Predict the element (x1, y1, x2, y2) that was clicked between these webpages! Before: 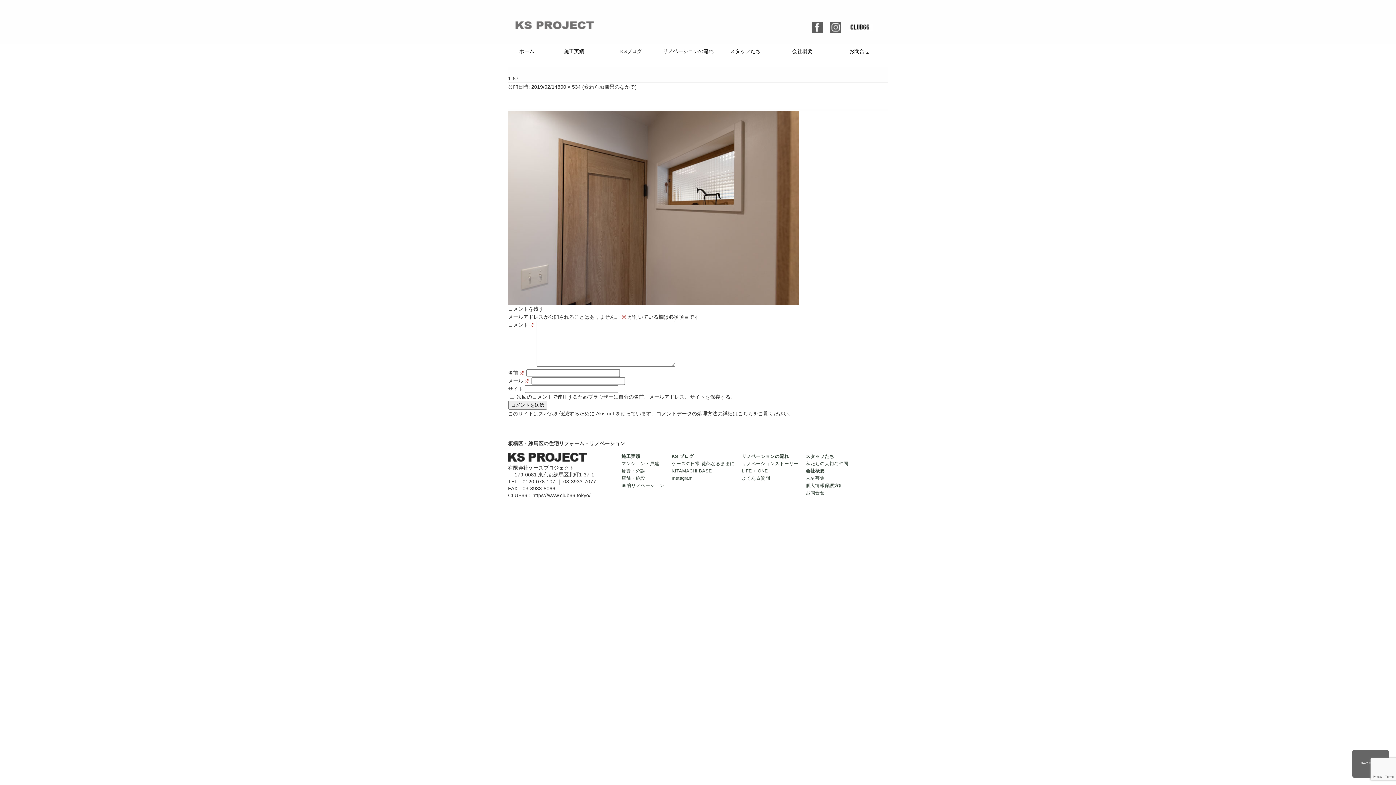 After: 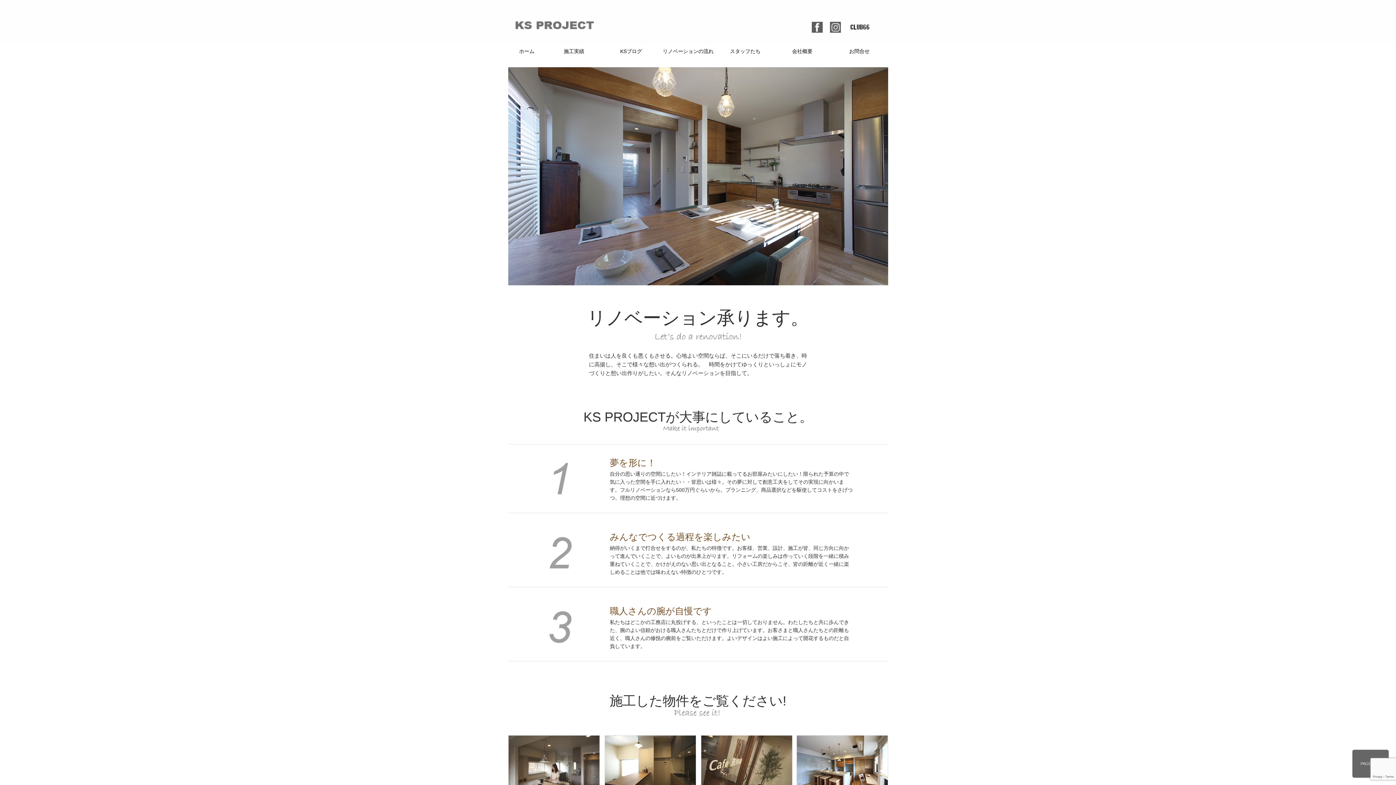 Action: bbox: (515, 19, 594, 25)